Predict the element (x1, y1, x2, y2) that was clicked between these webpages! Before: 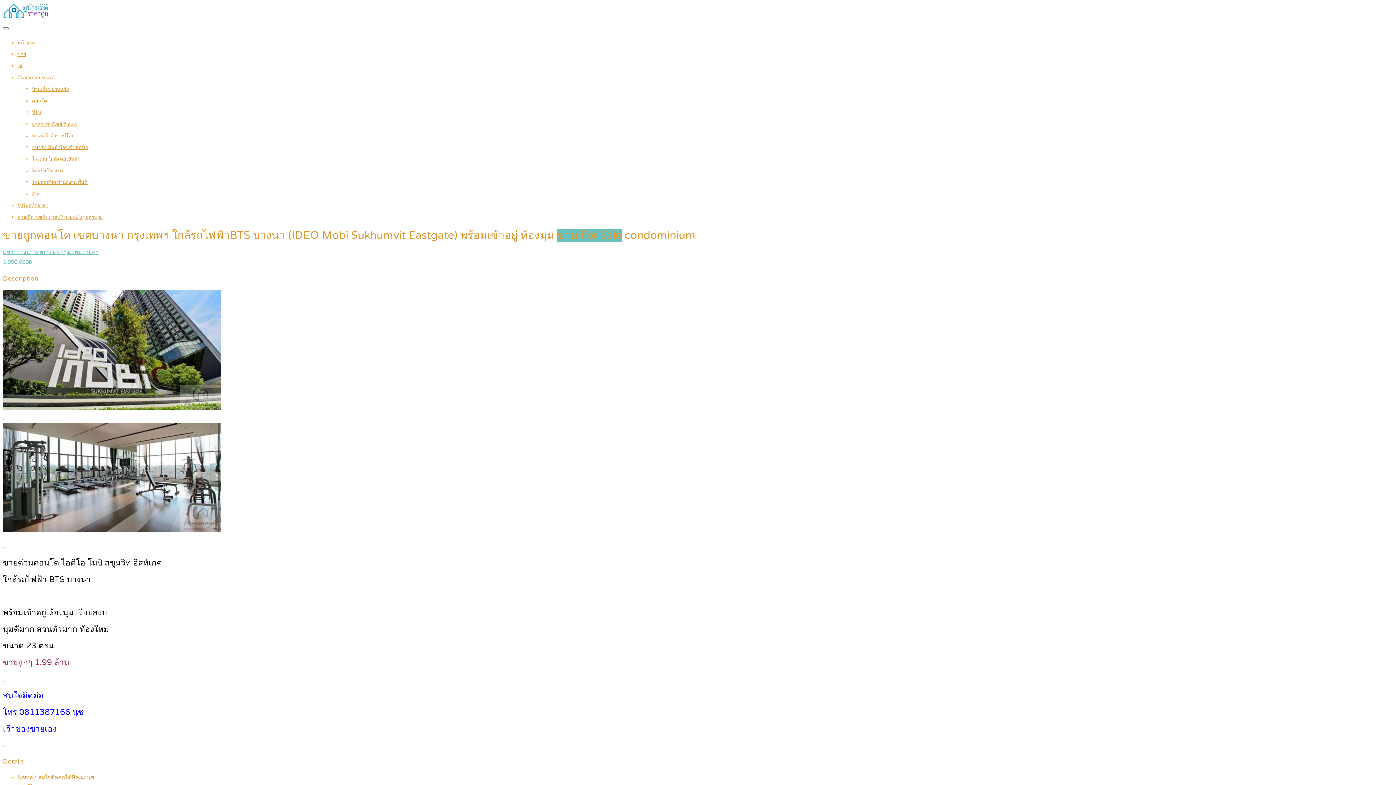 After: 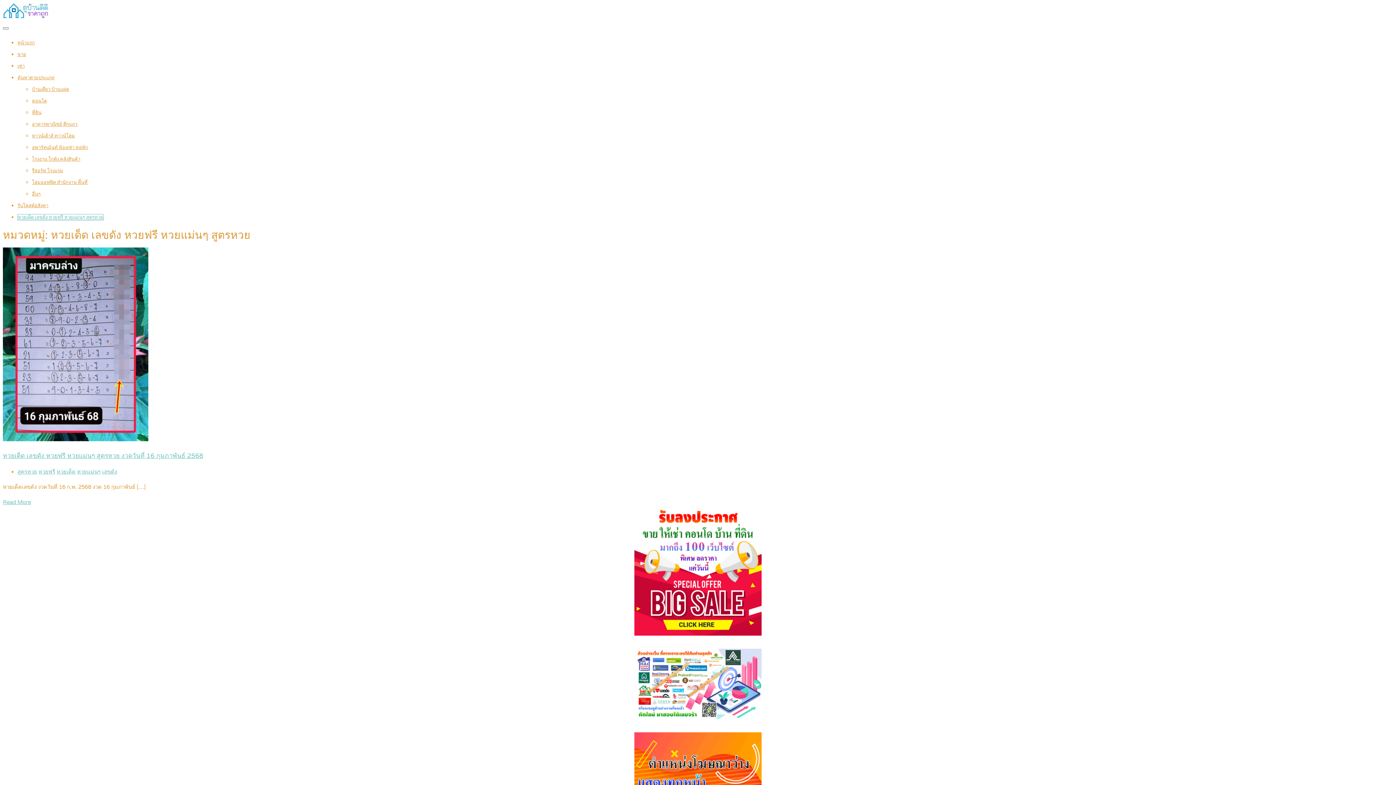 Action: label: หวยเด็ด เลขดัง หวยฟรี หวยแม่นๆ สูตรหวย bbox: (17, 214, 102, 220)